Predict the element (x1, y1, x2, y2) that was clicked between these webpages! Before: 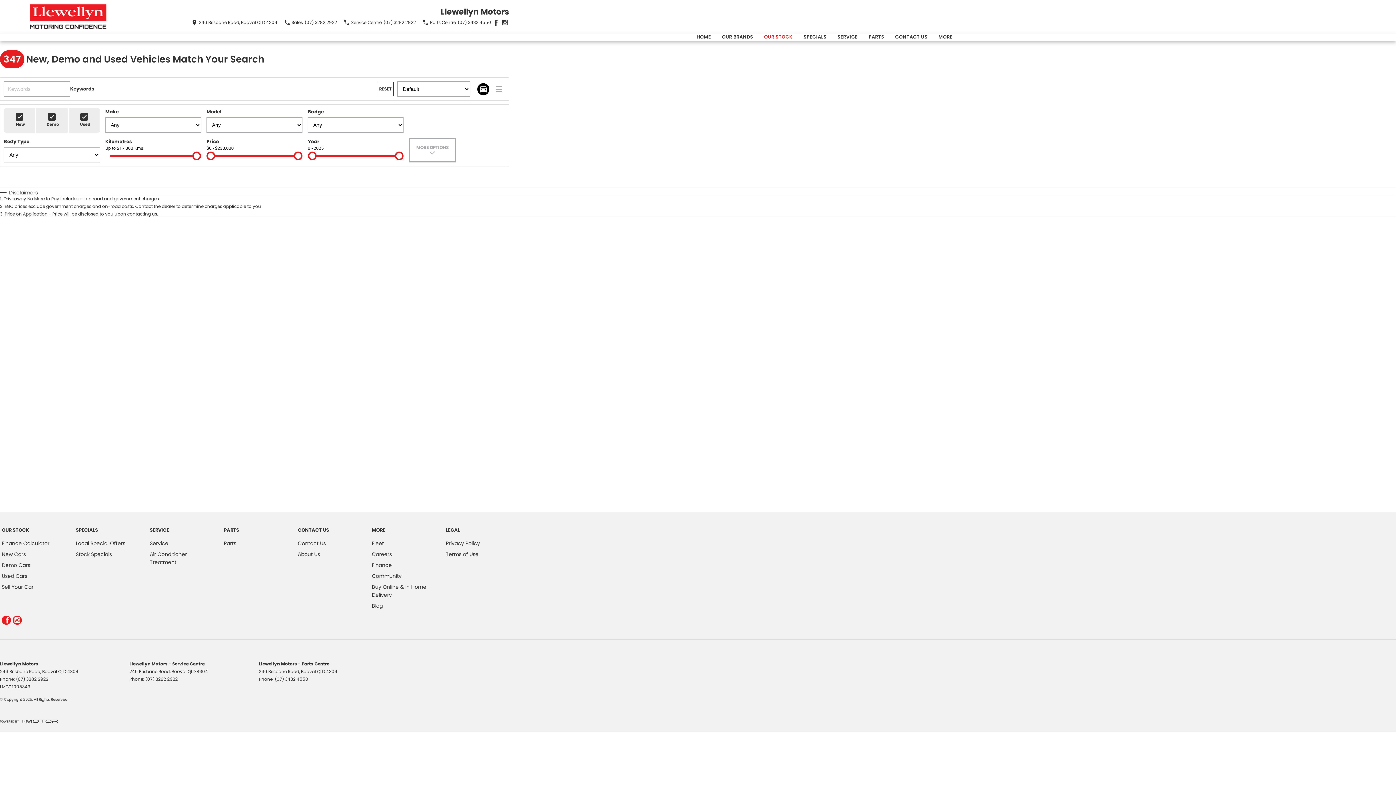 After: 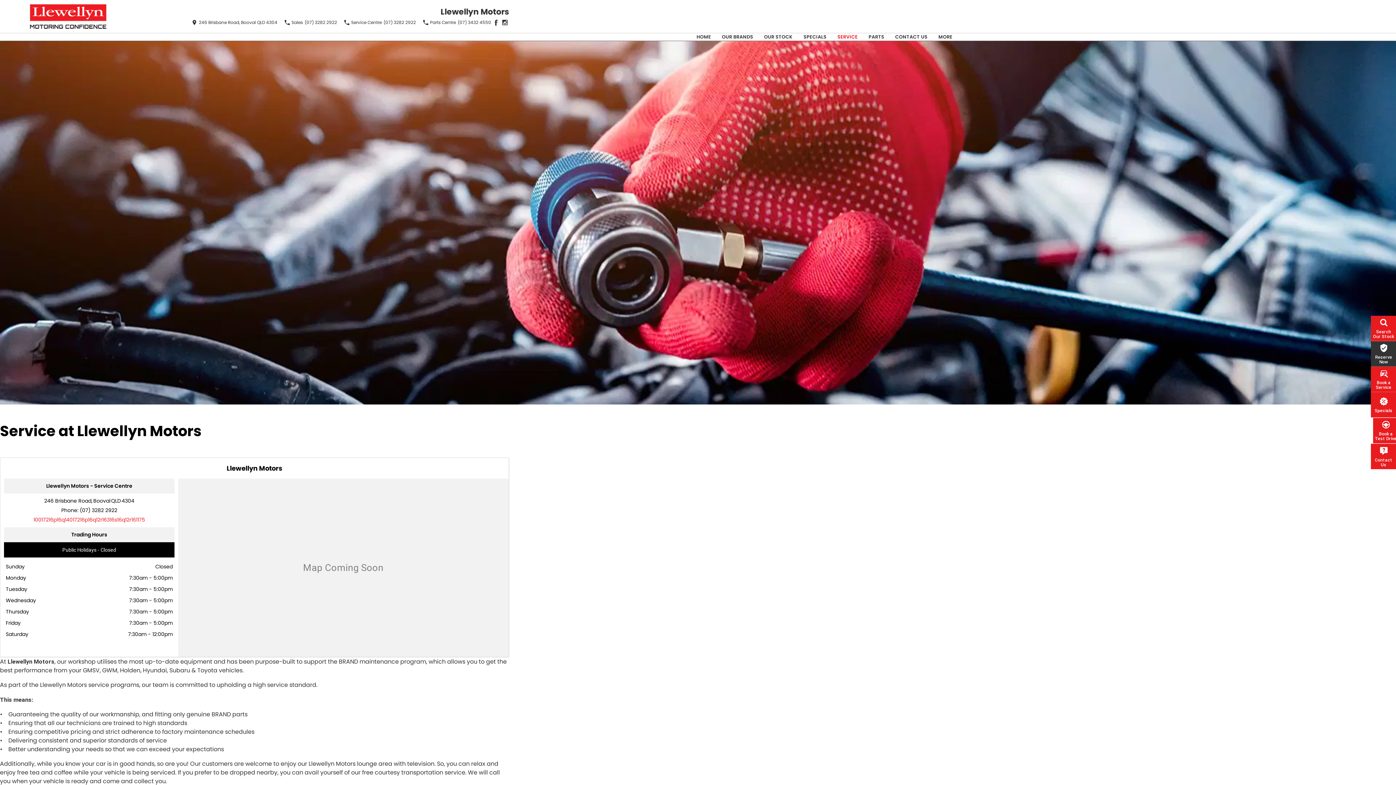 Action: bbox: (837, 33, 857, 40) label: Service